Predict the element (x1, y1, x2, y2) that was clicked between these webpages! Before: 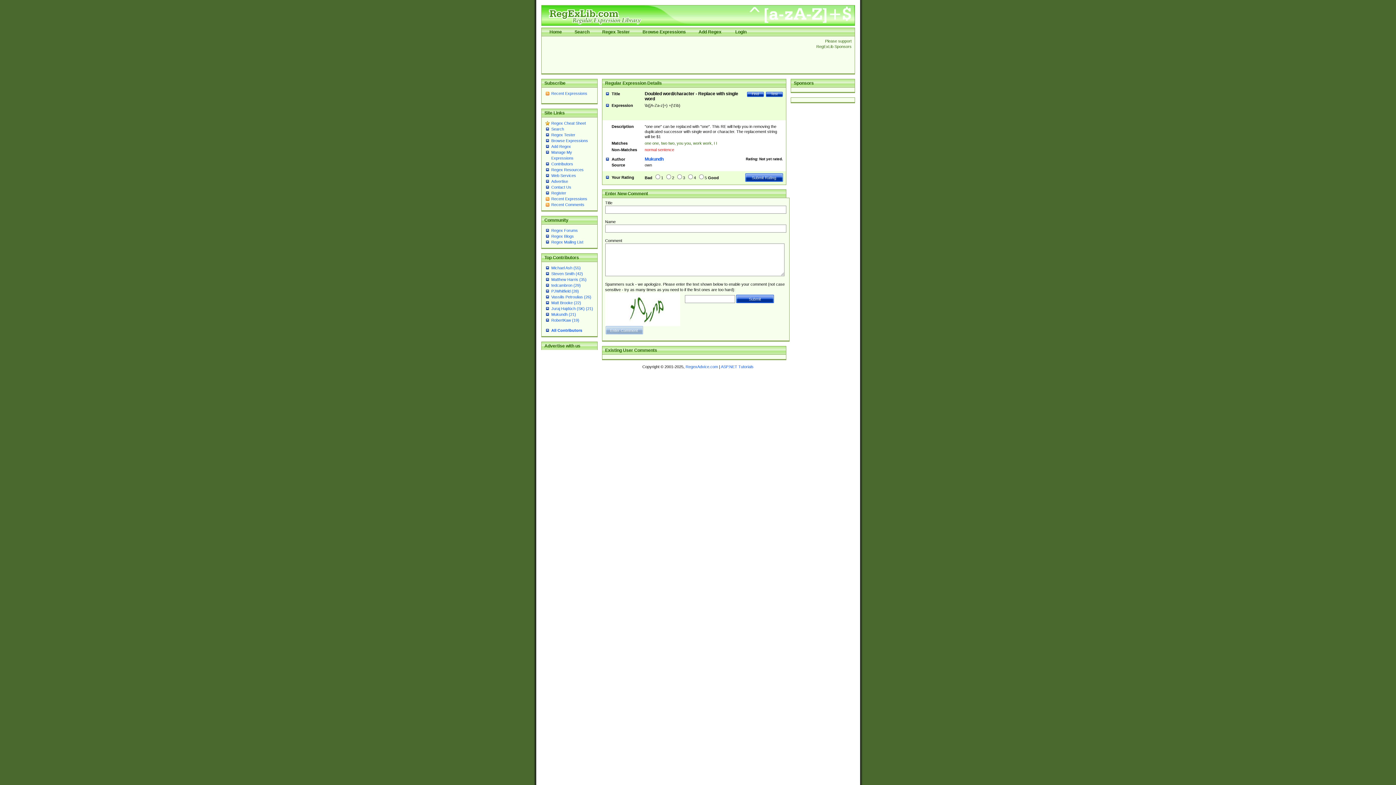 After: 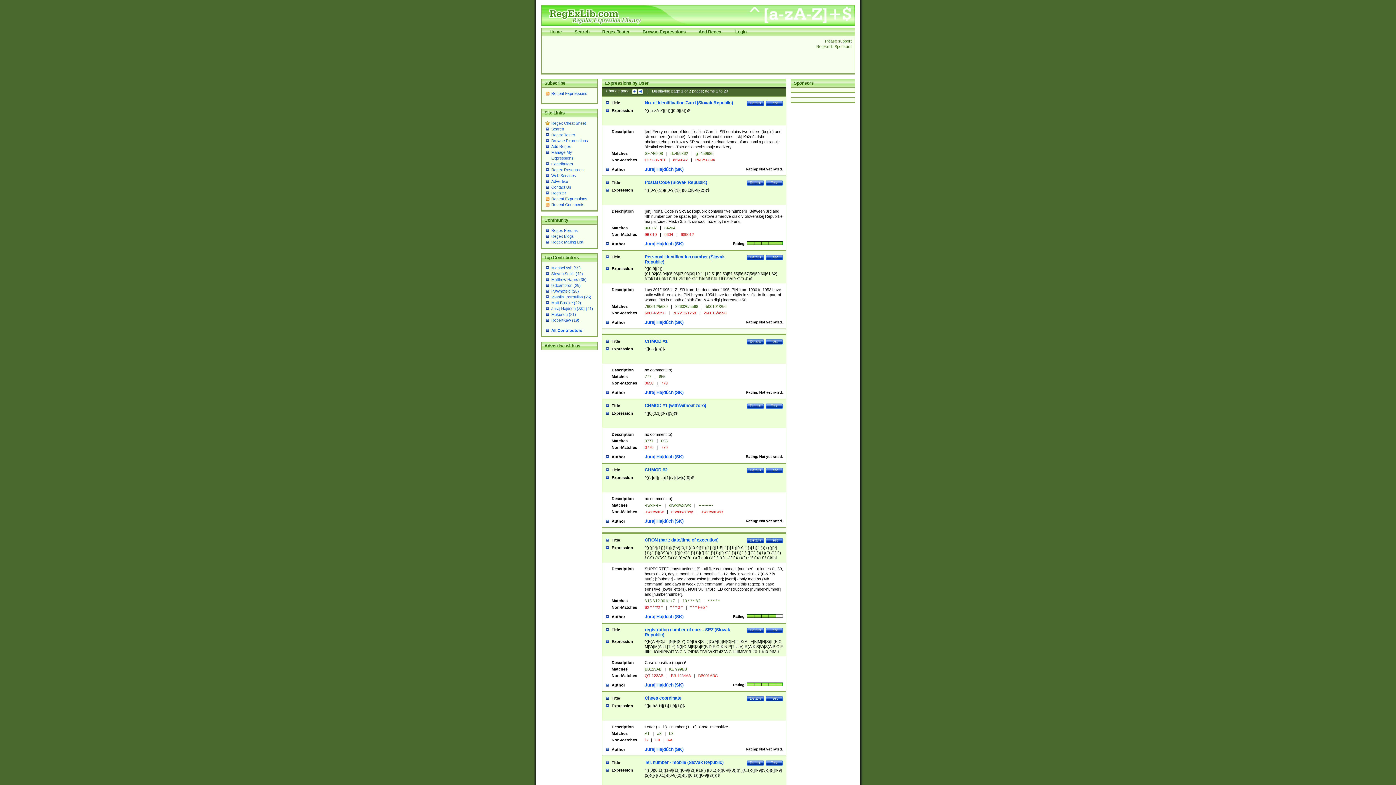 Action: label: Juraj Hajdúch (SK) (21) bbox: (551, 306, 593, 310)